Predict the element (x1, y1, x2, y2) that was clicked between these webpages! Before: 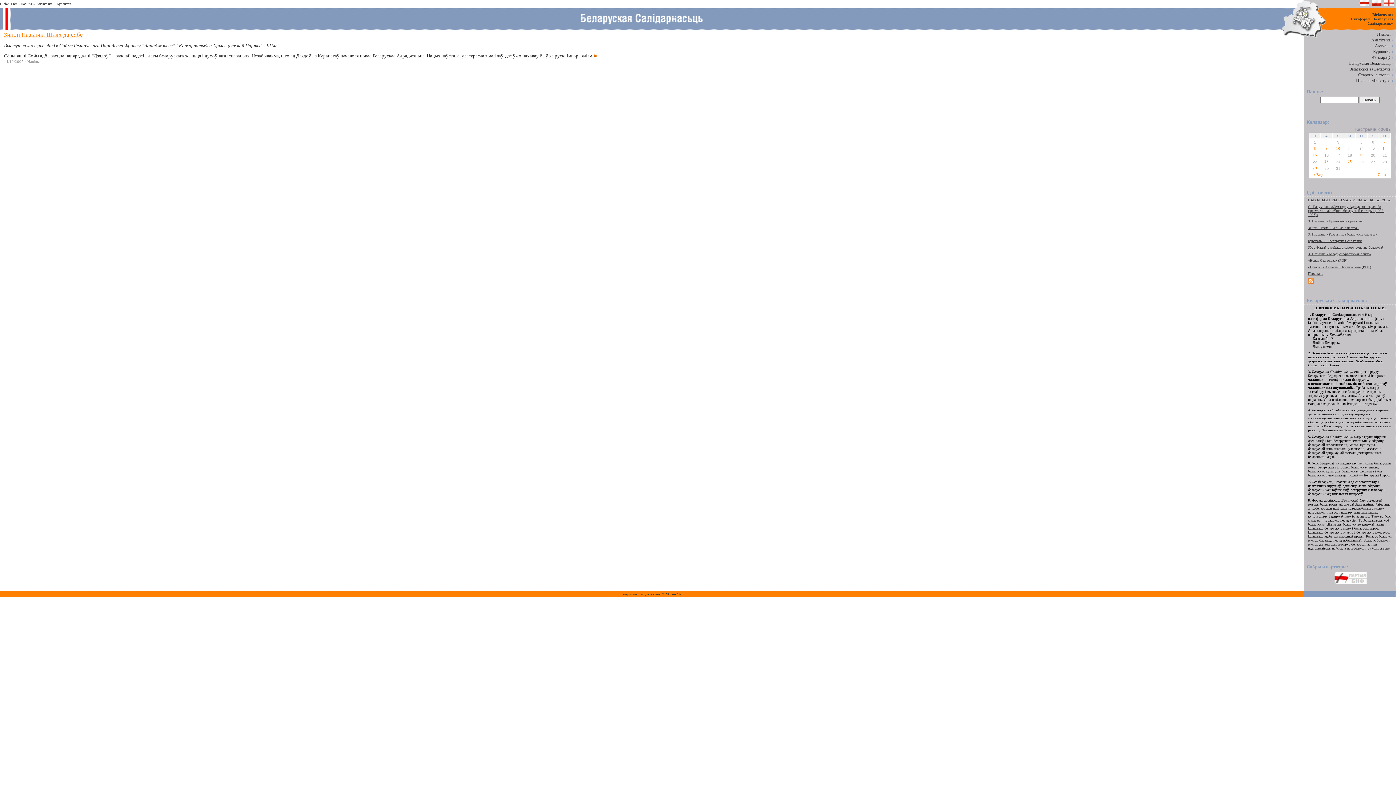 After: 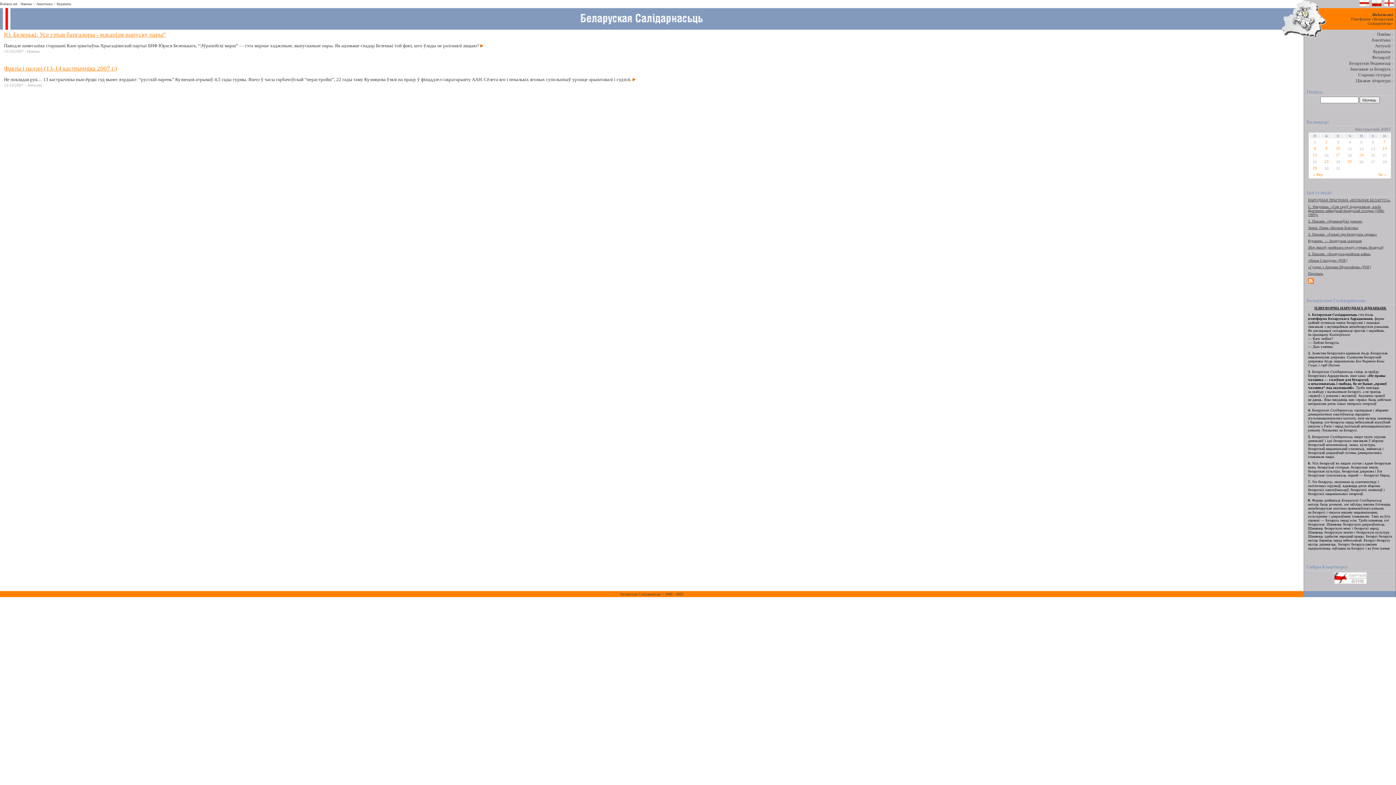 Action: label: 15 bbox: (1309, 153, 1320, 157)